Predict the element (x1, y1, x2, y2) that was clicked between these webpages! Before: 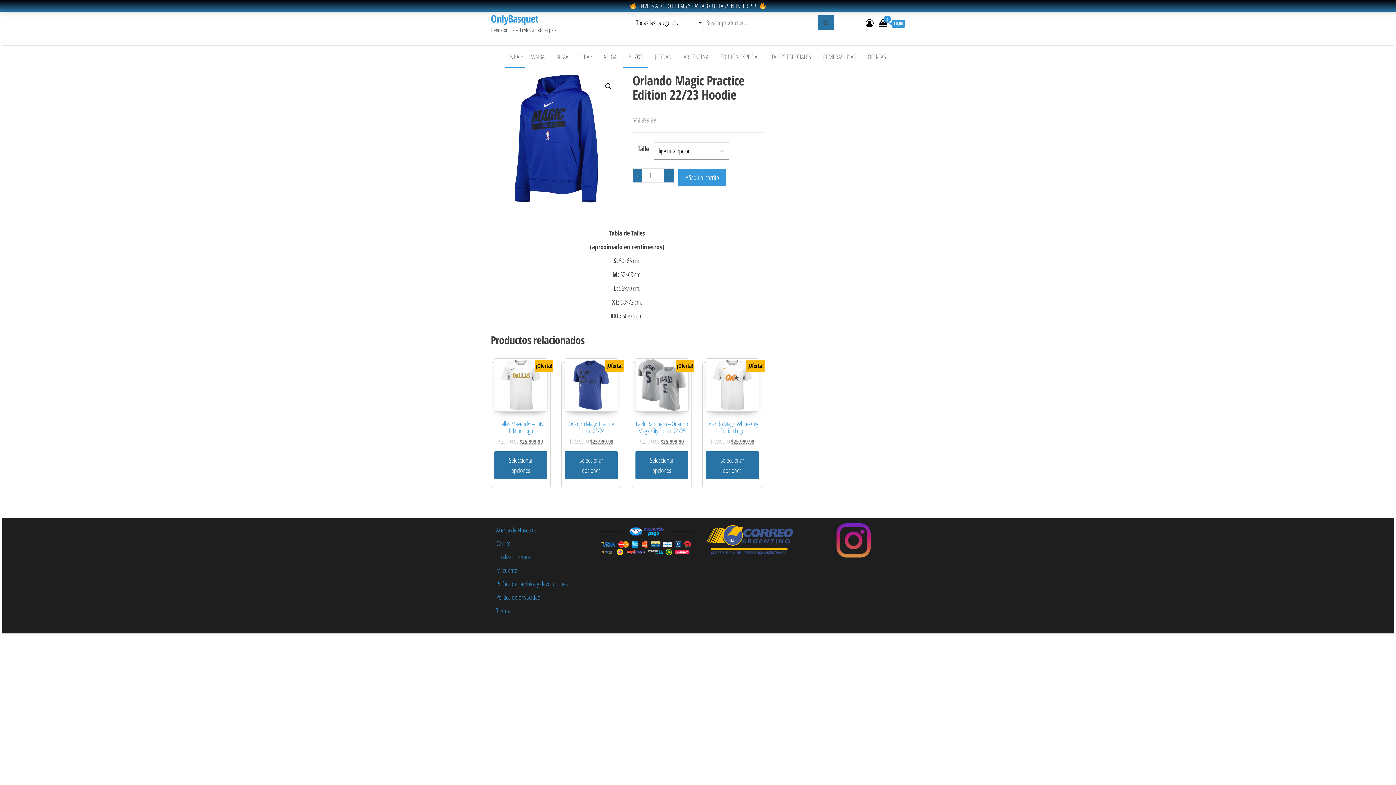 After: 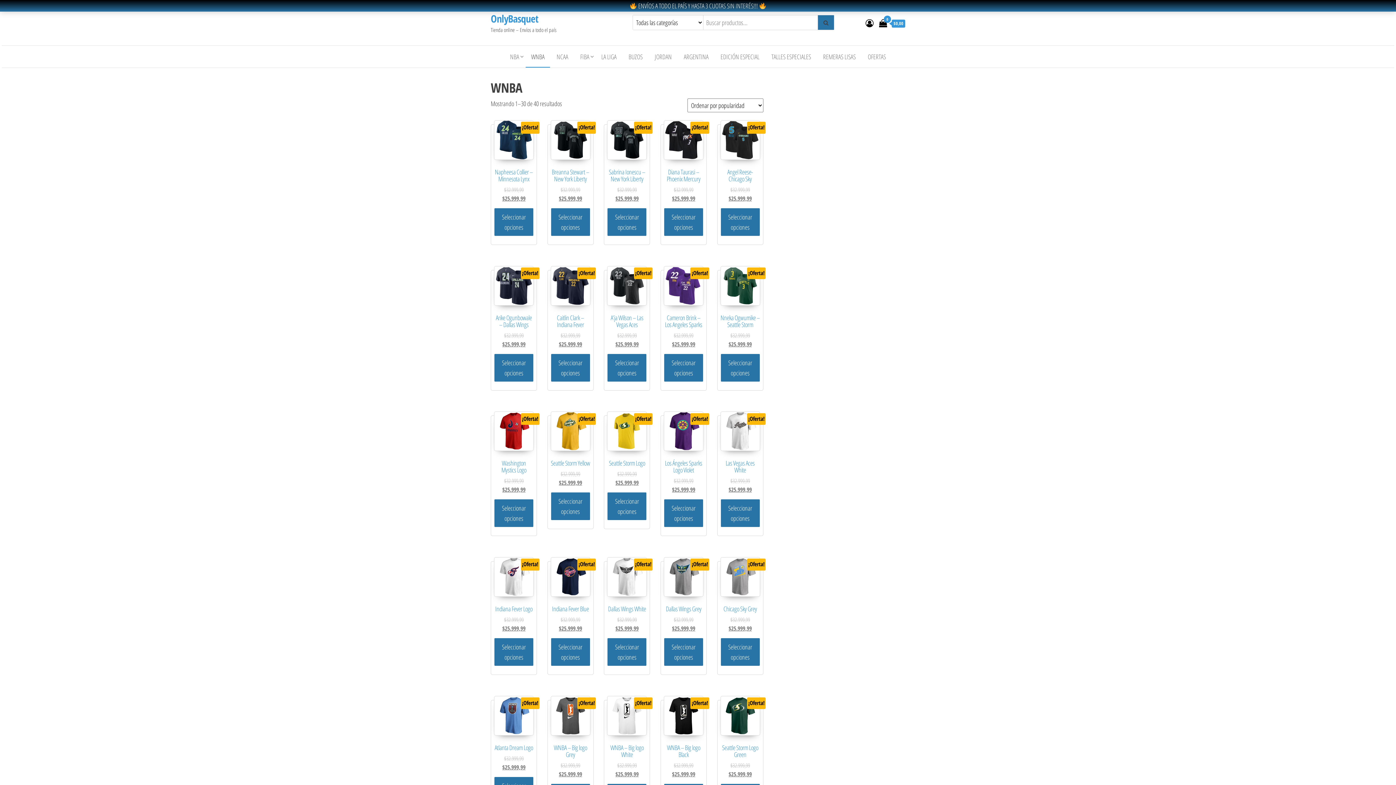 Action: label: WNBA bbox: (525, 45, 550, 67)